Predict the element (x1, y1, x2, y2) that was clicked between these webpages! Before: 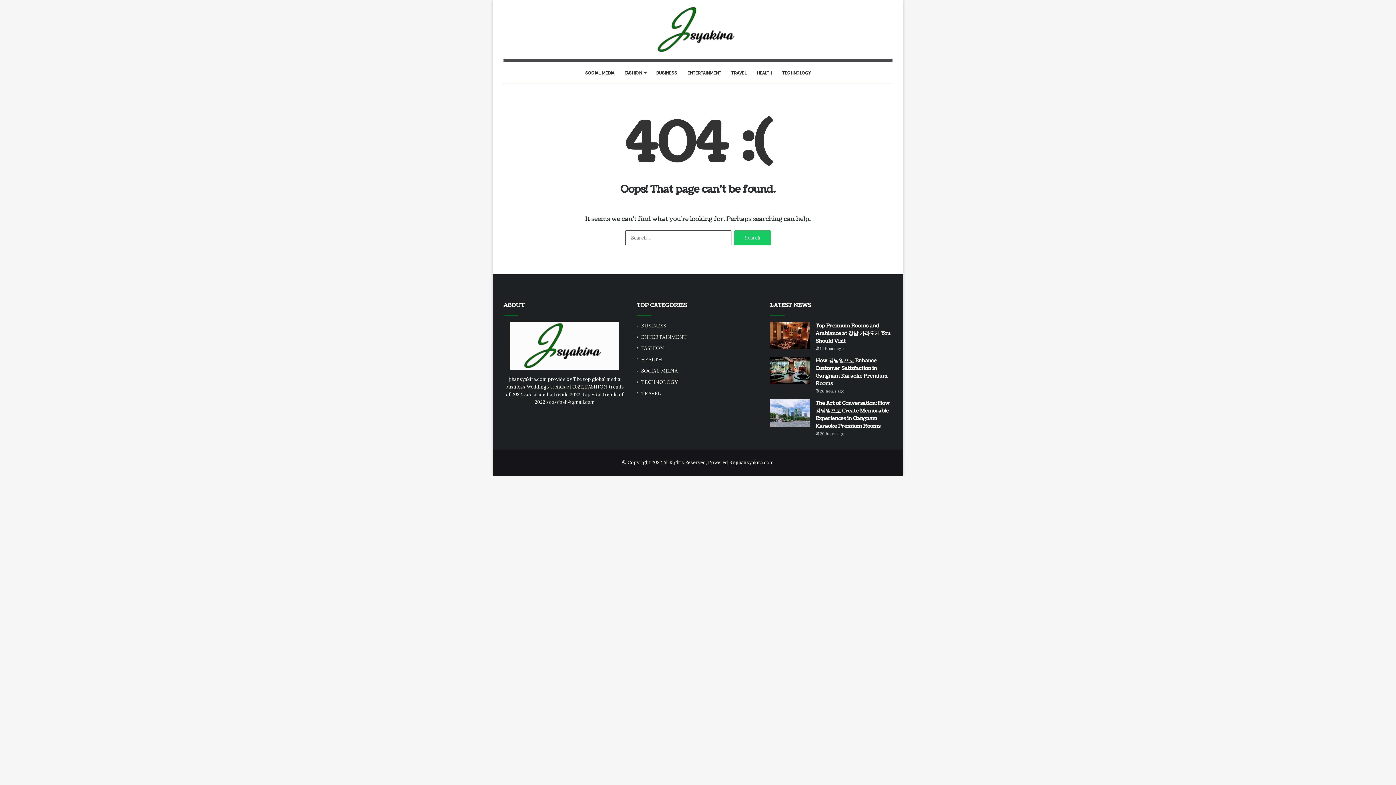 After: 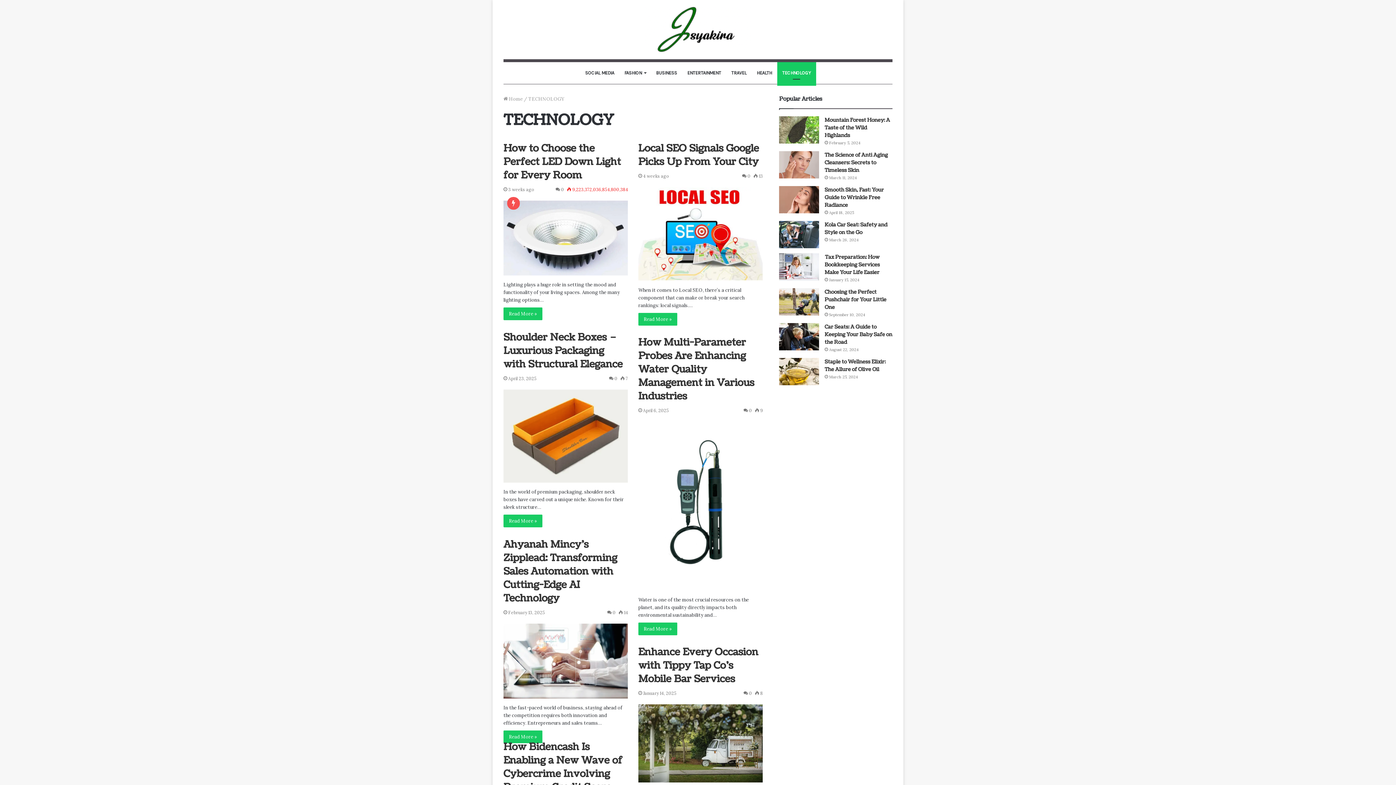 Action: label: TECHNOLOGY bbox: (777, 62, 816, 84)